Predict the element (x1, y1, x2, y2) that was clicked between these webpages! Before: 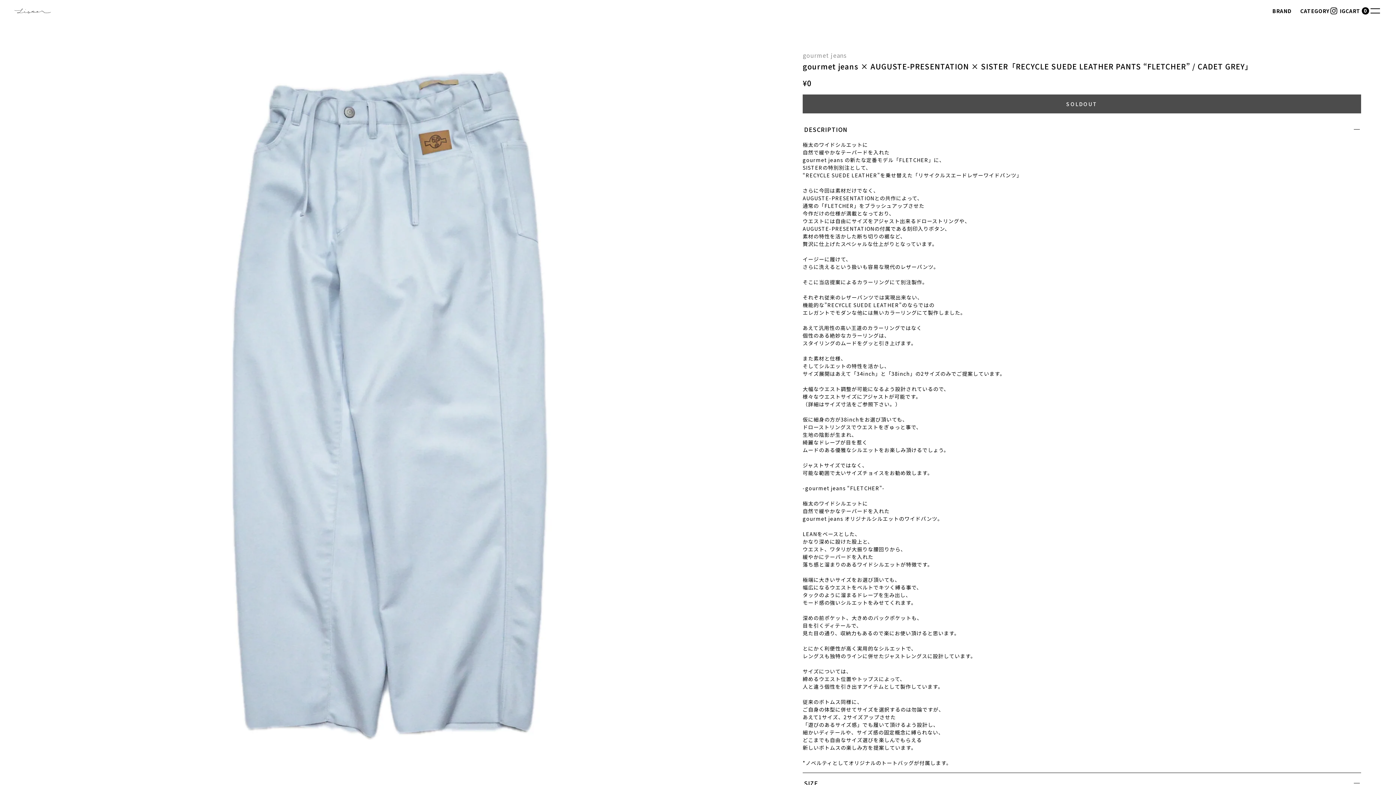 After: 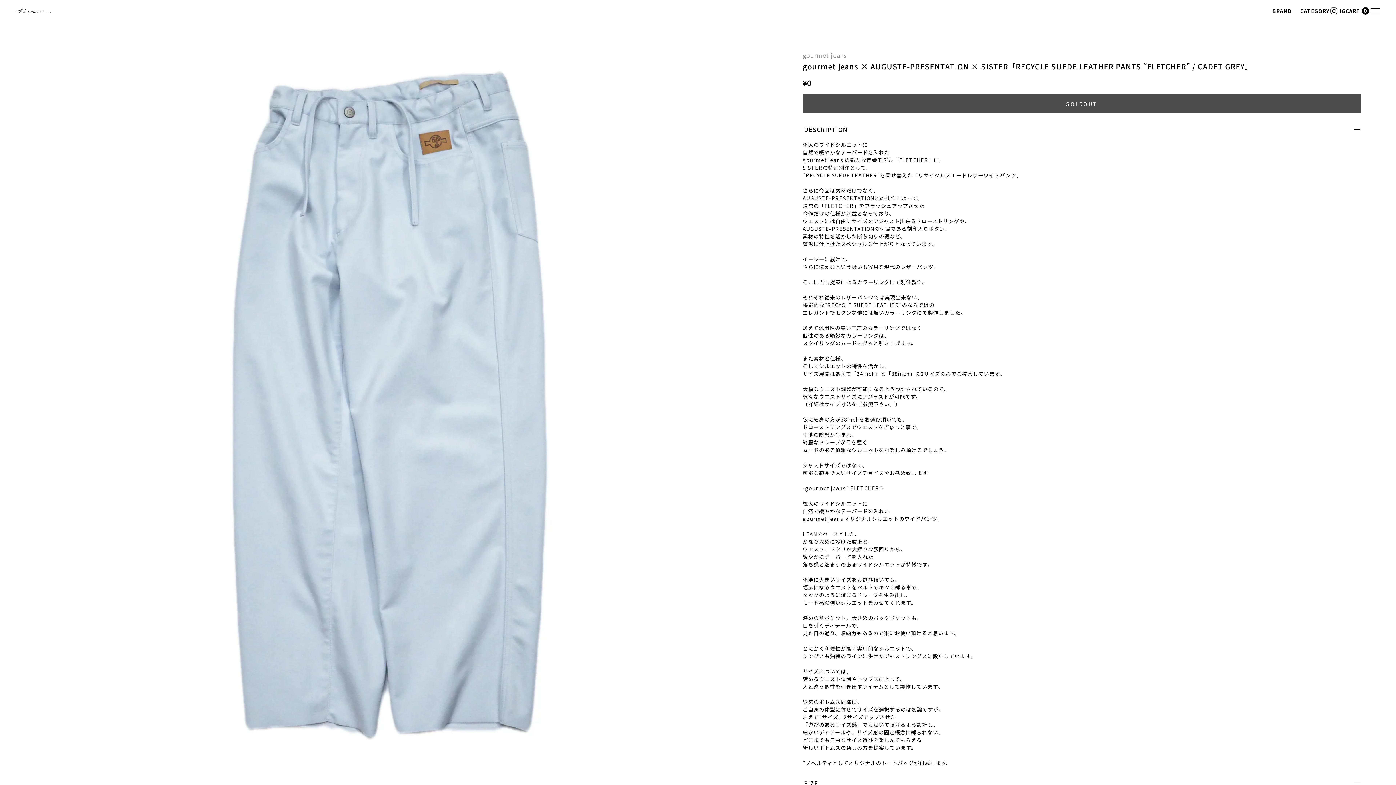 Action: label: IG bbox: (1329, 6, 1345, 15)